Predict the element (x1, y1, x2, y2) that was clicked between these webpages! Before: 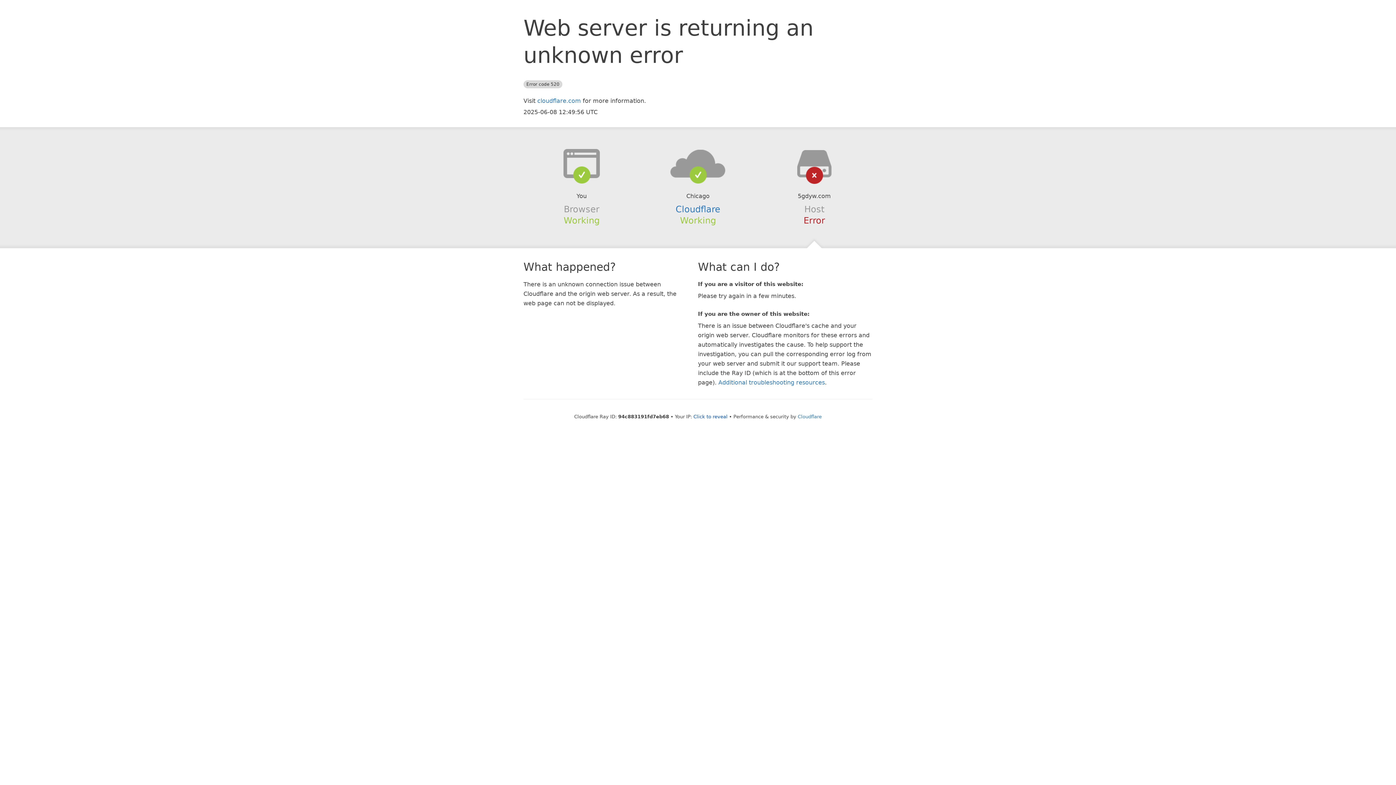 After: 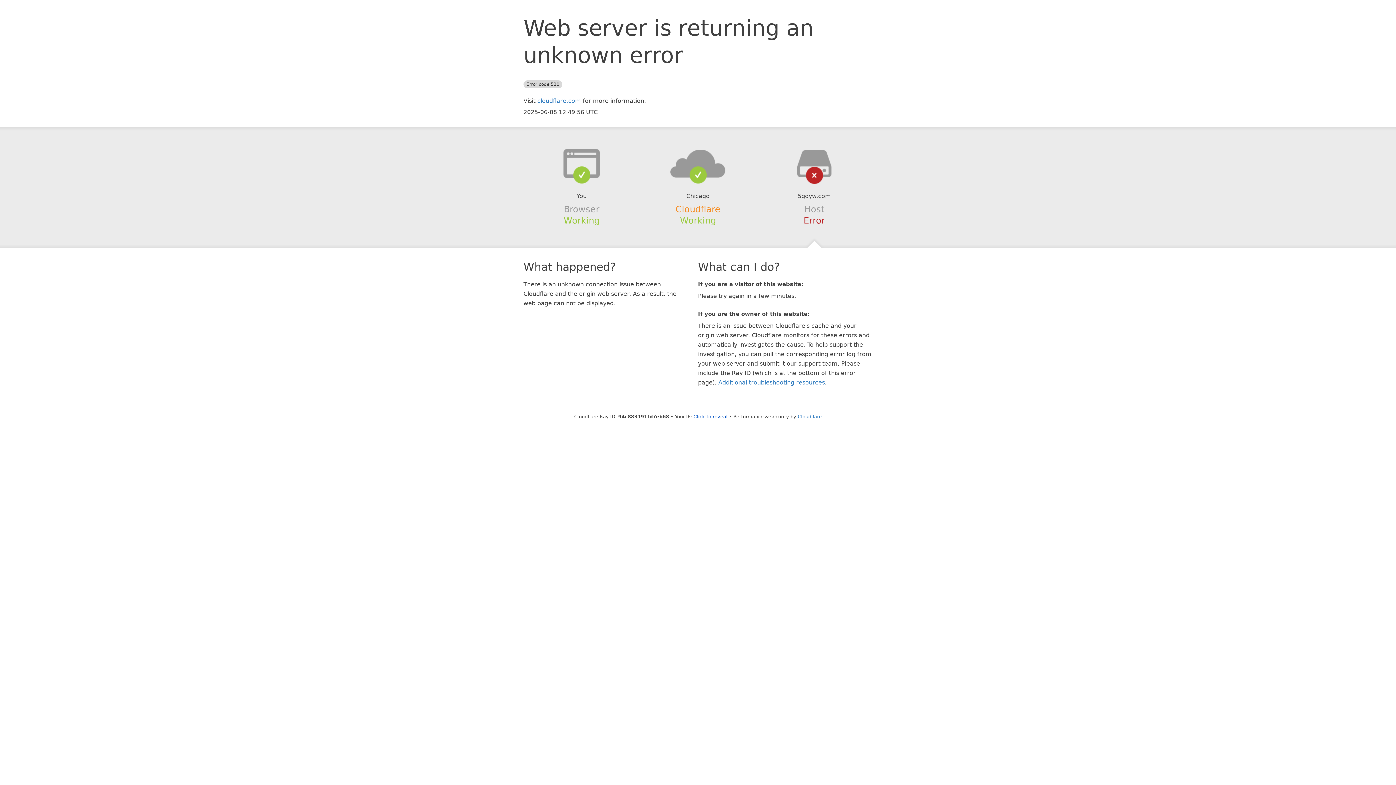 Action: label: Cloudflare bbox: (675, 204, 720, 214)